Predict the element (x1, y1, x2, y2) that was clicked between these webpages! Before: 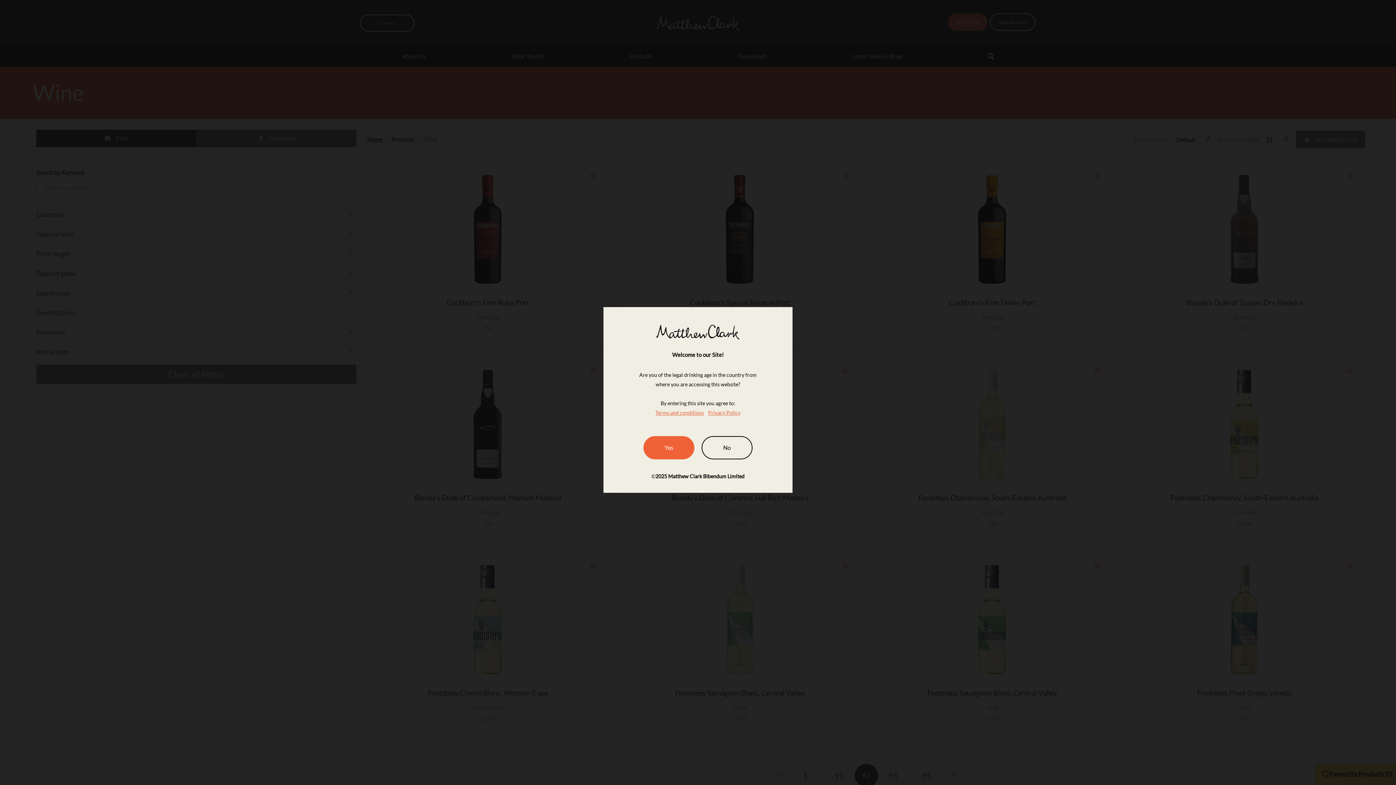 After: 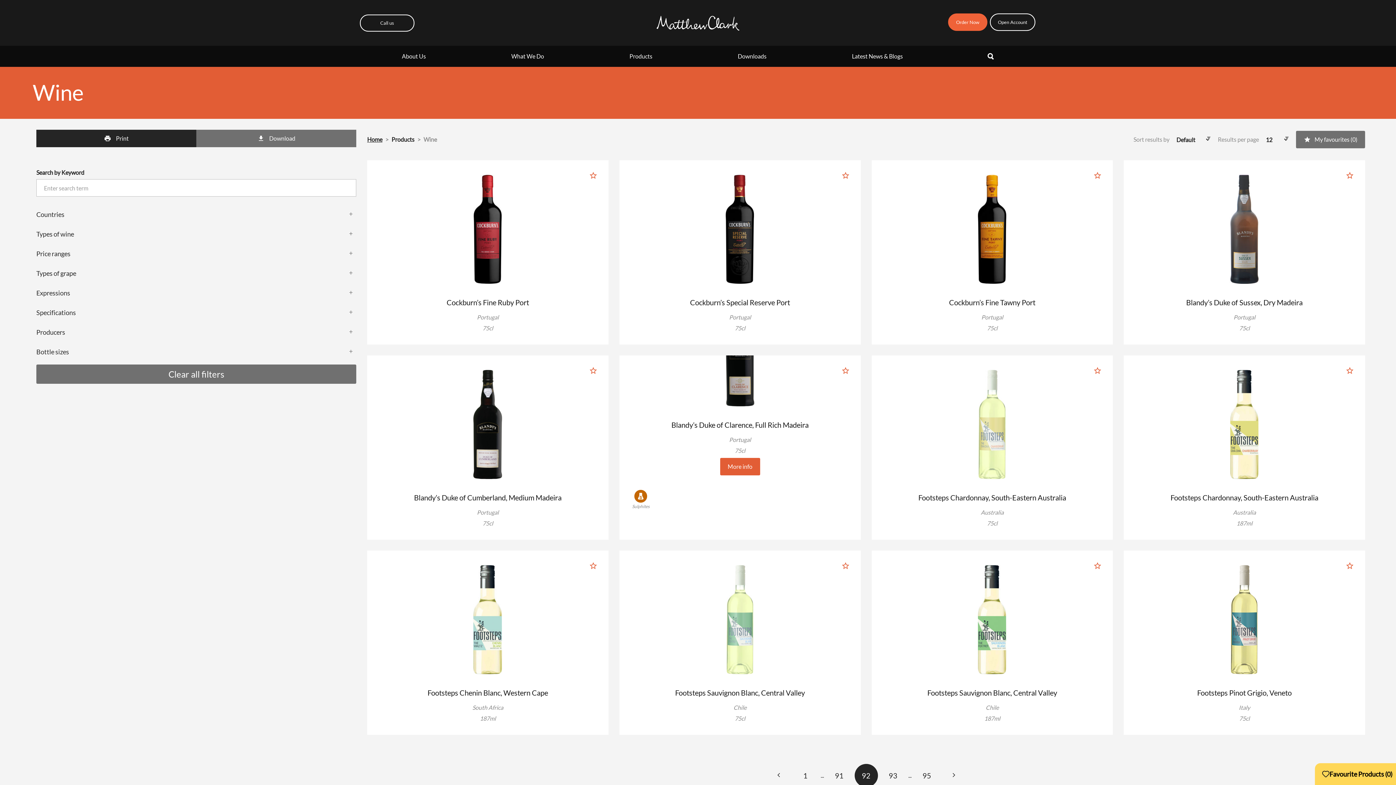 Action: bbox: (643, 436, 694, 459) label: Yes